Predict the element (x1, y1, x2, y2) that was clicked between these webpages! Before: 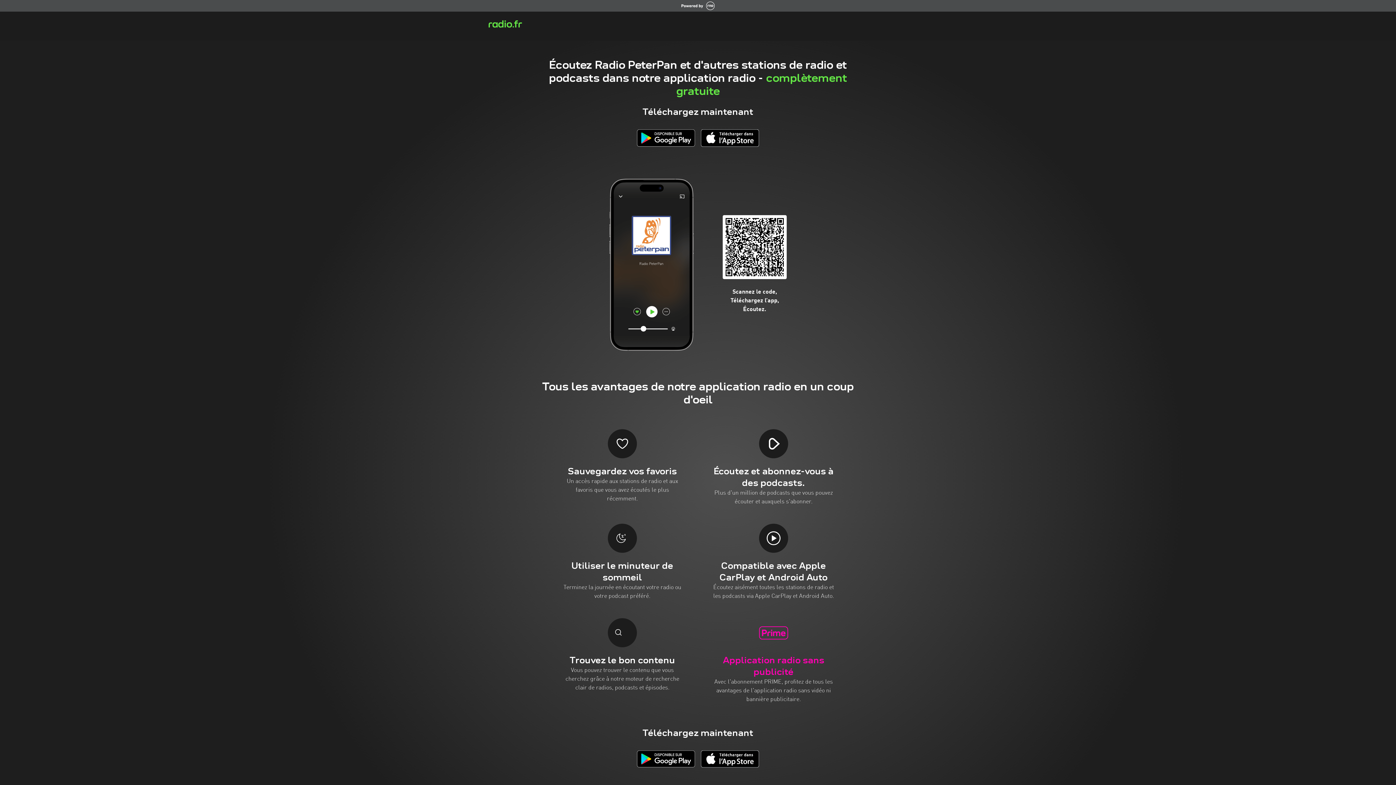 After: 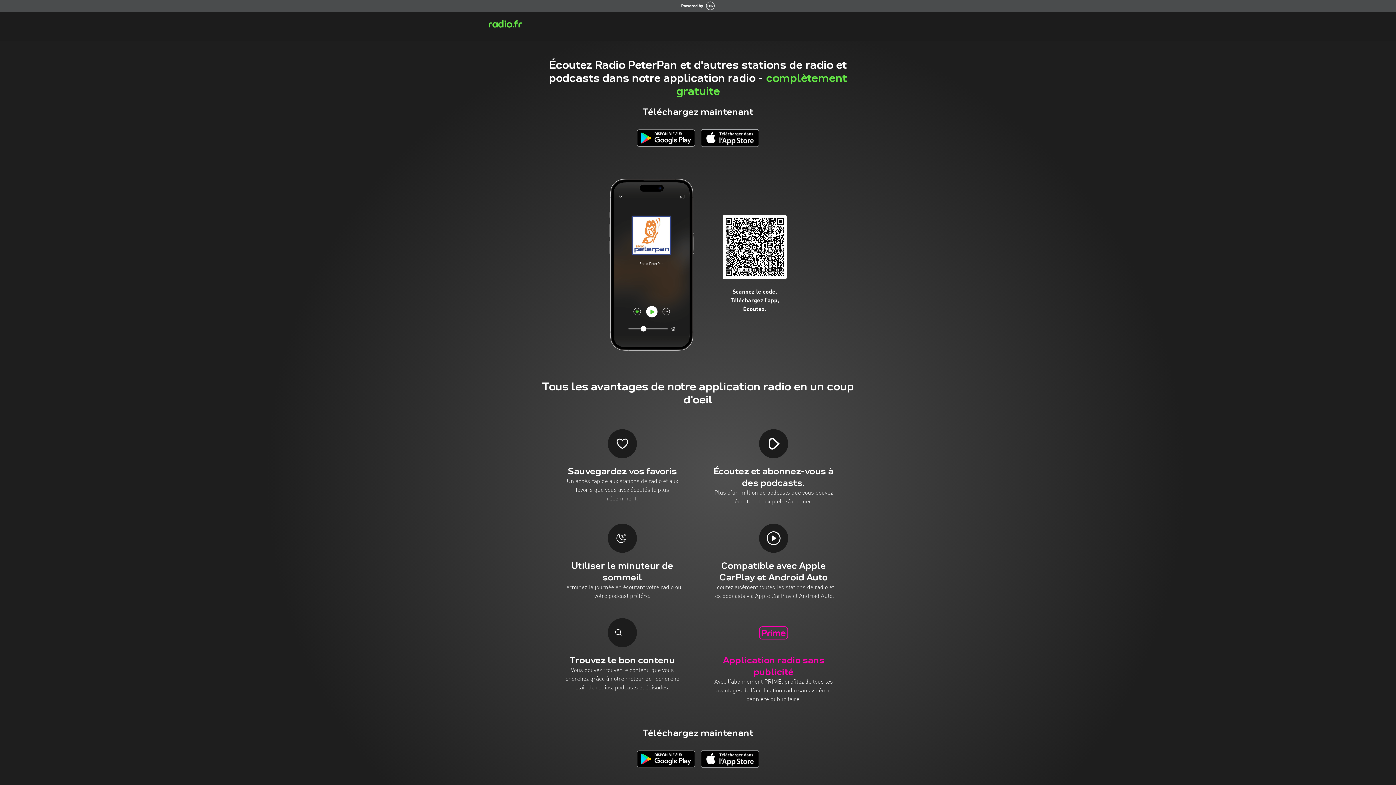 Action: bbox: (637, 750, 695, 768)